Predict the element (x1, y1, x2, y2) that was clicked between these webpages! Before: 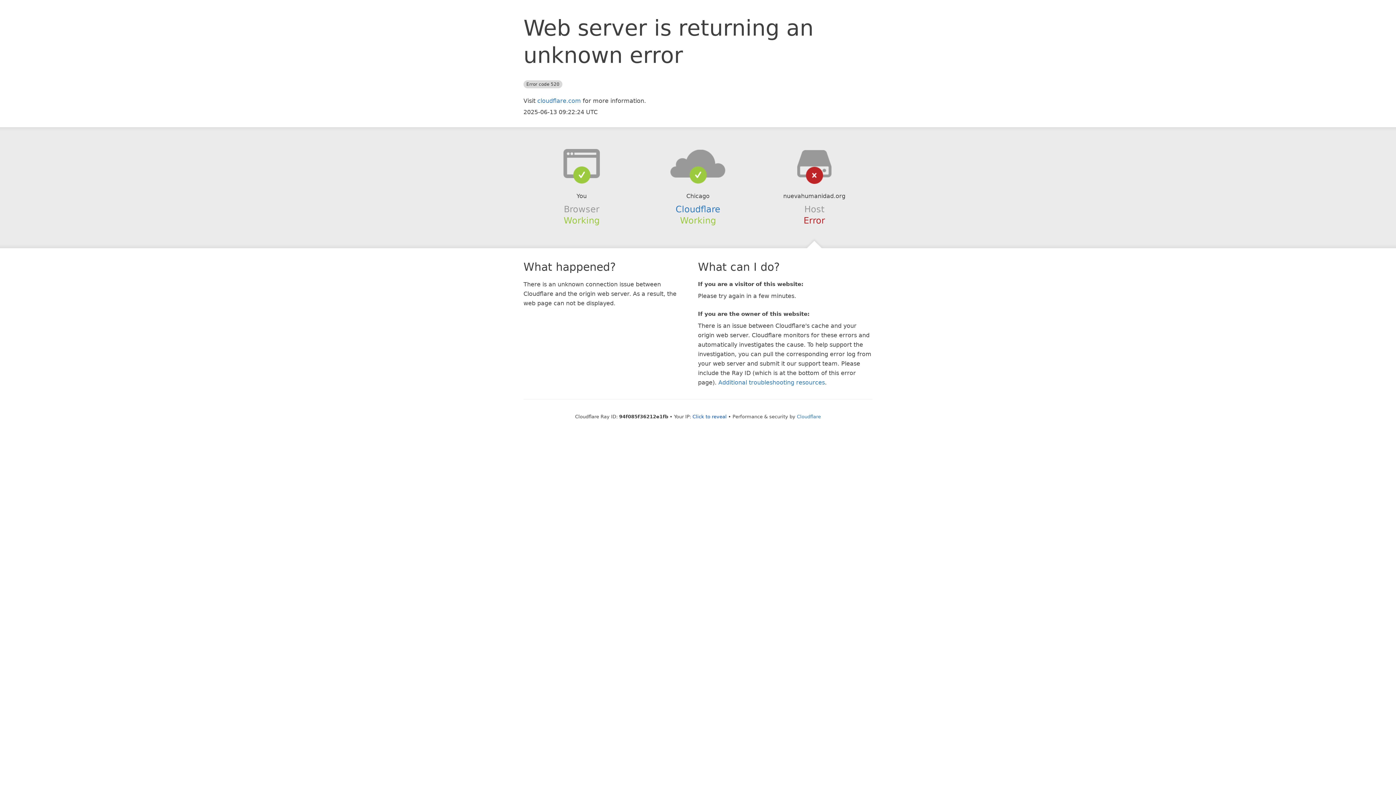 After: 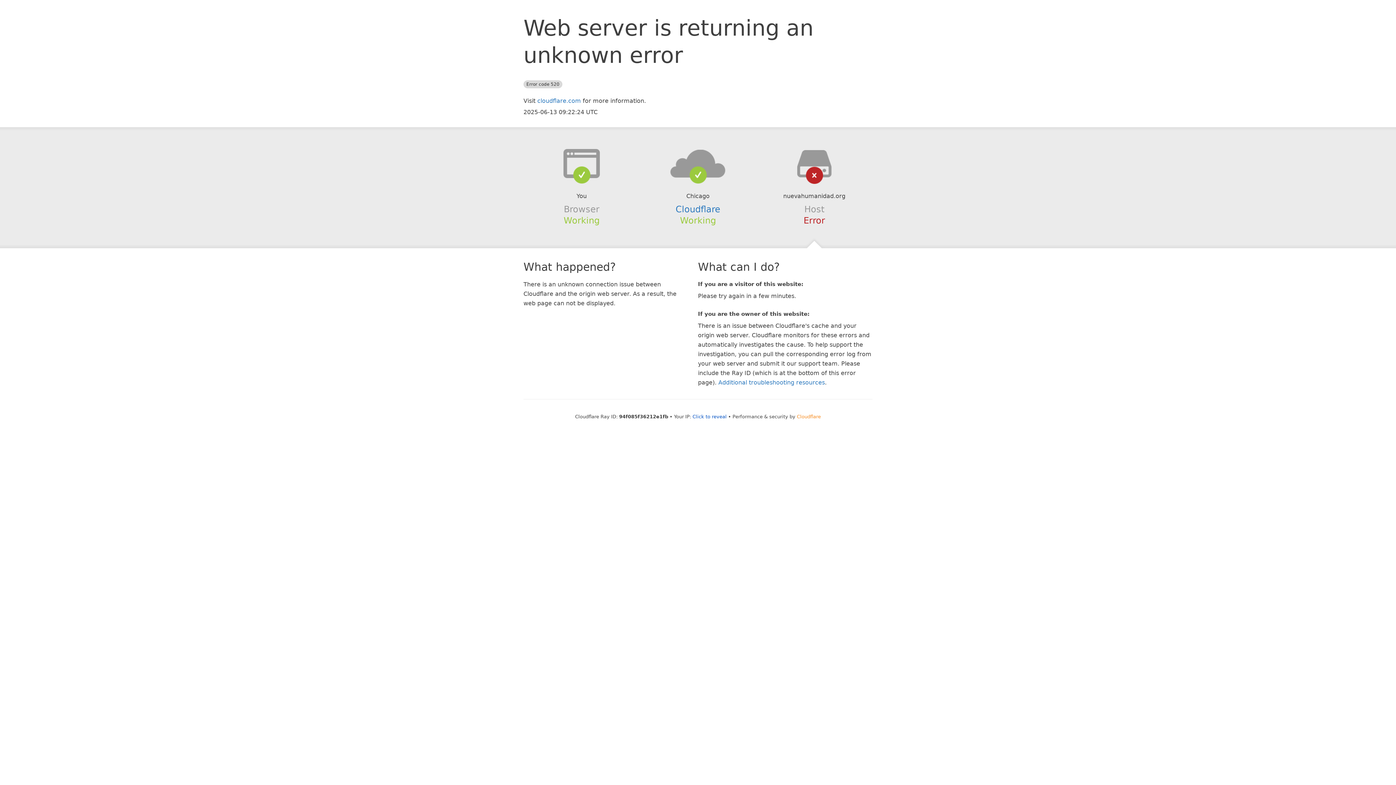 Action: label: Cloudflare bbox: (797, 414, 821, 419)